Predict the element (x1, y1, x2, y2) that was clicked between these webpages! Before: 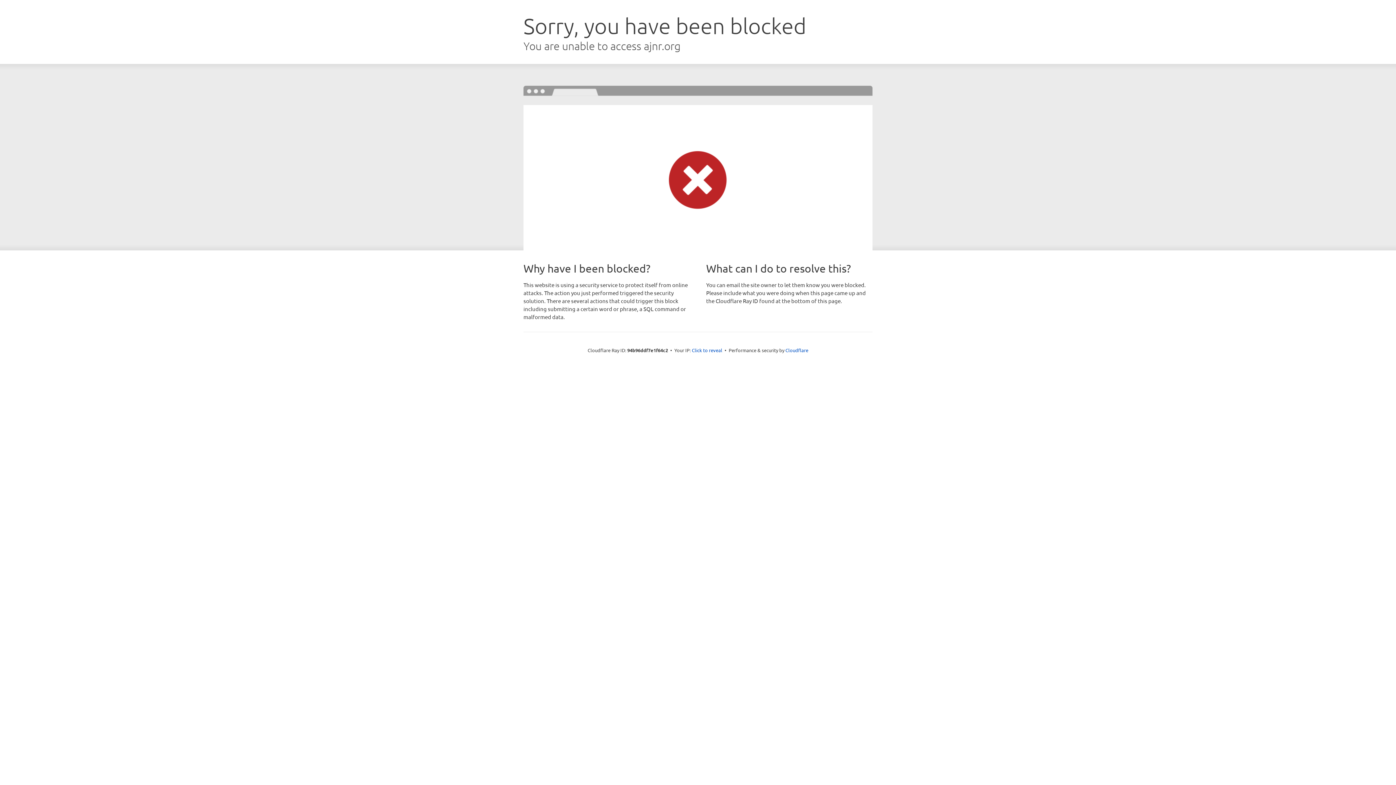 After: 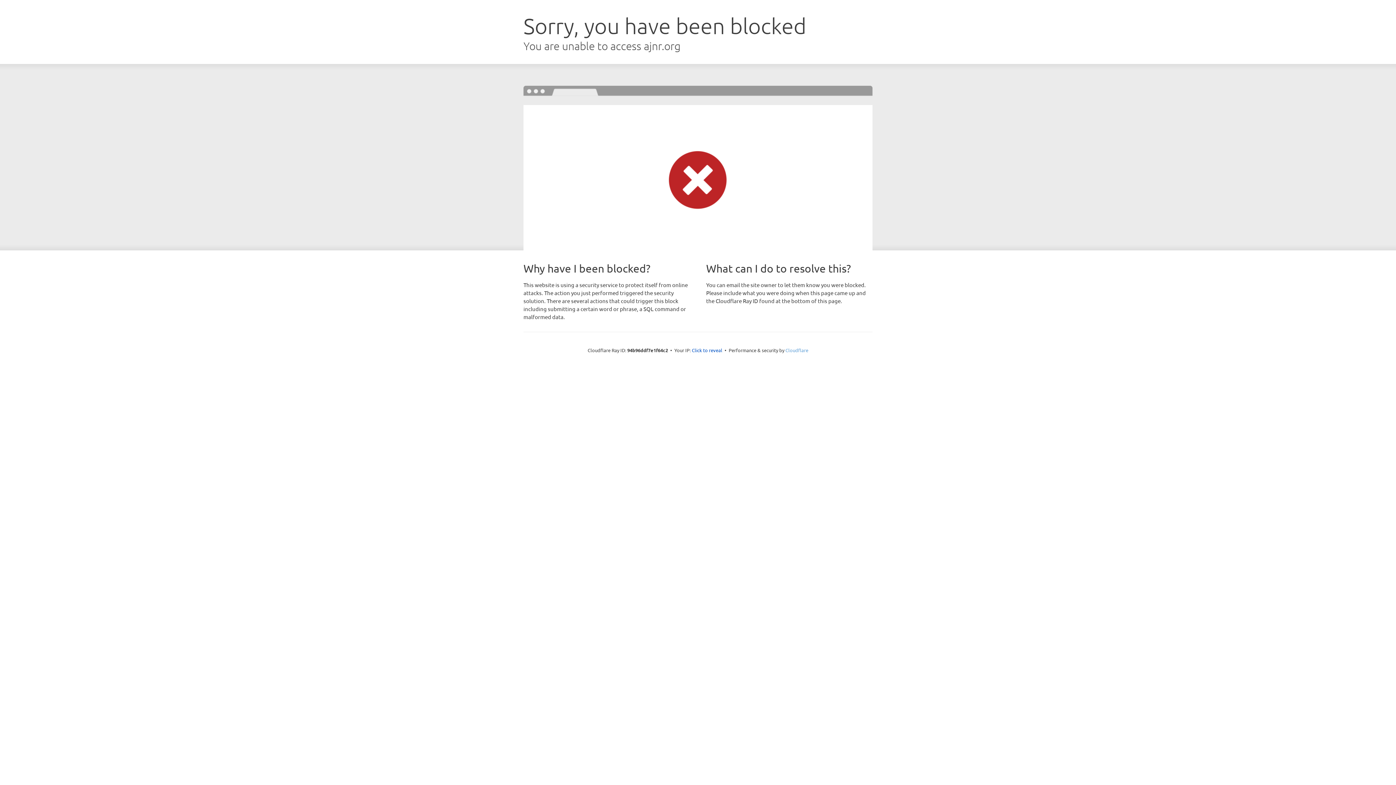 Action: bbox: (785, 347, 808, 353) label: Cloudflare